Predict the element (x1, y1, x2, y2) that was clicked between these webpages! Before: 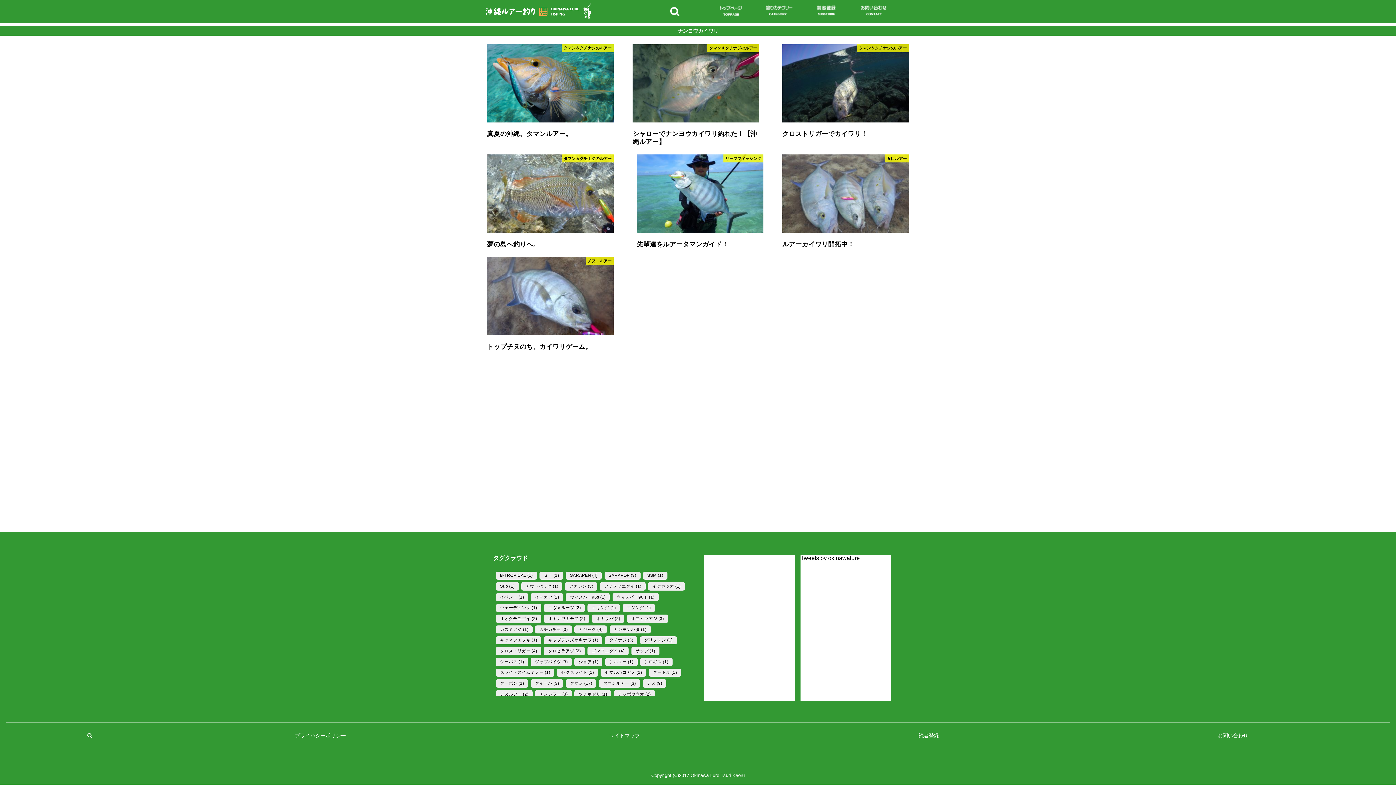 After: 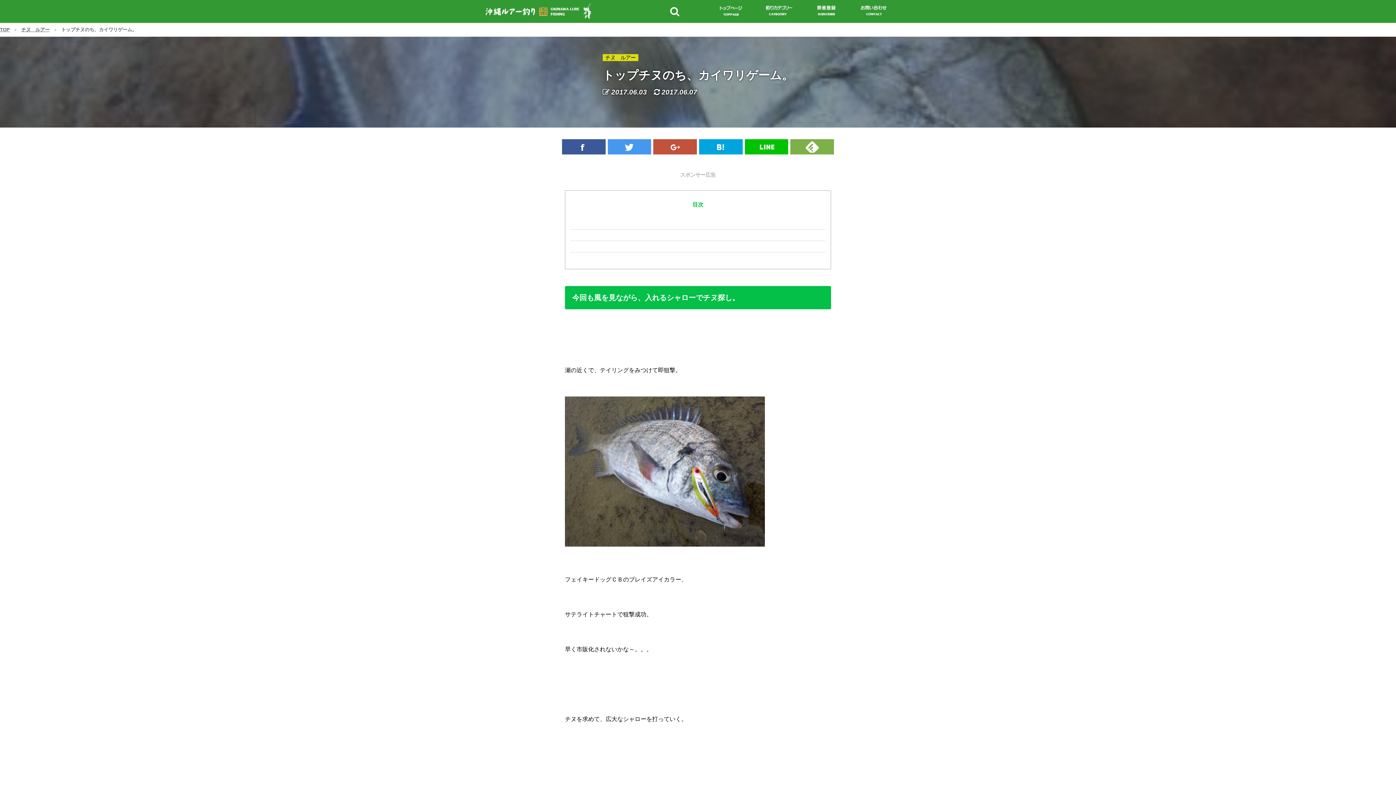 Action: bbox: (487, 330, 613, 336)